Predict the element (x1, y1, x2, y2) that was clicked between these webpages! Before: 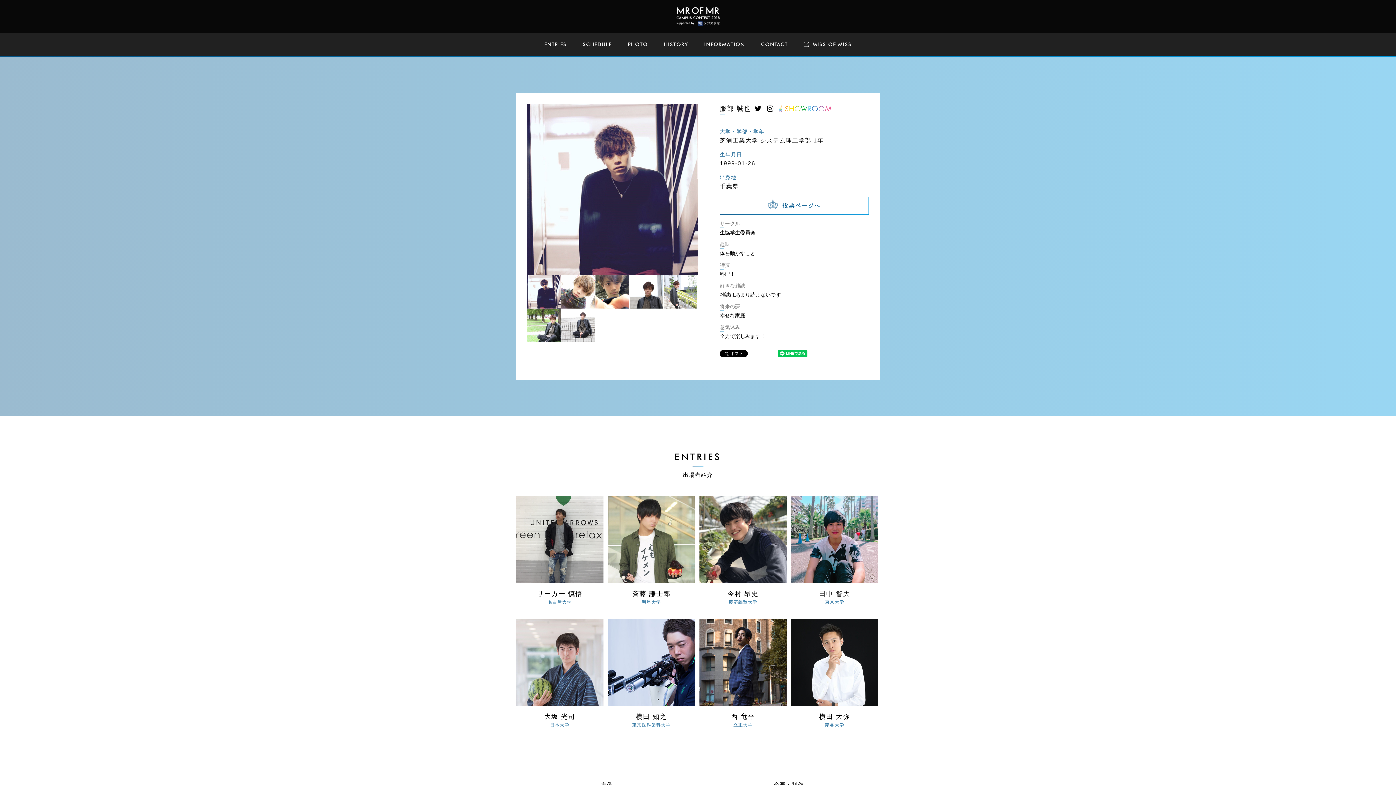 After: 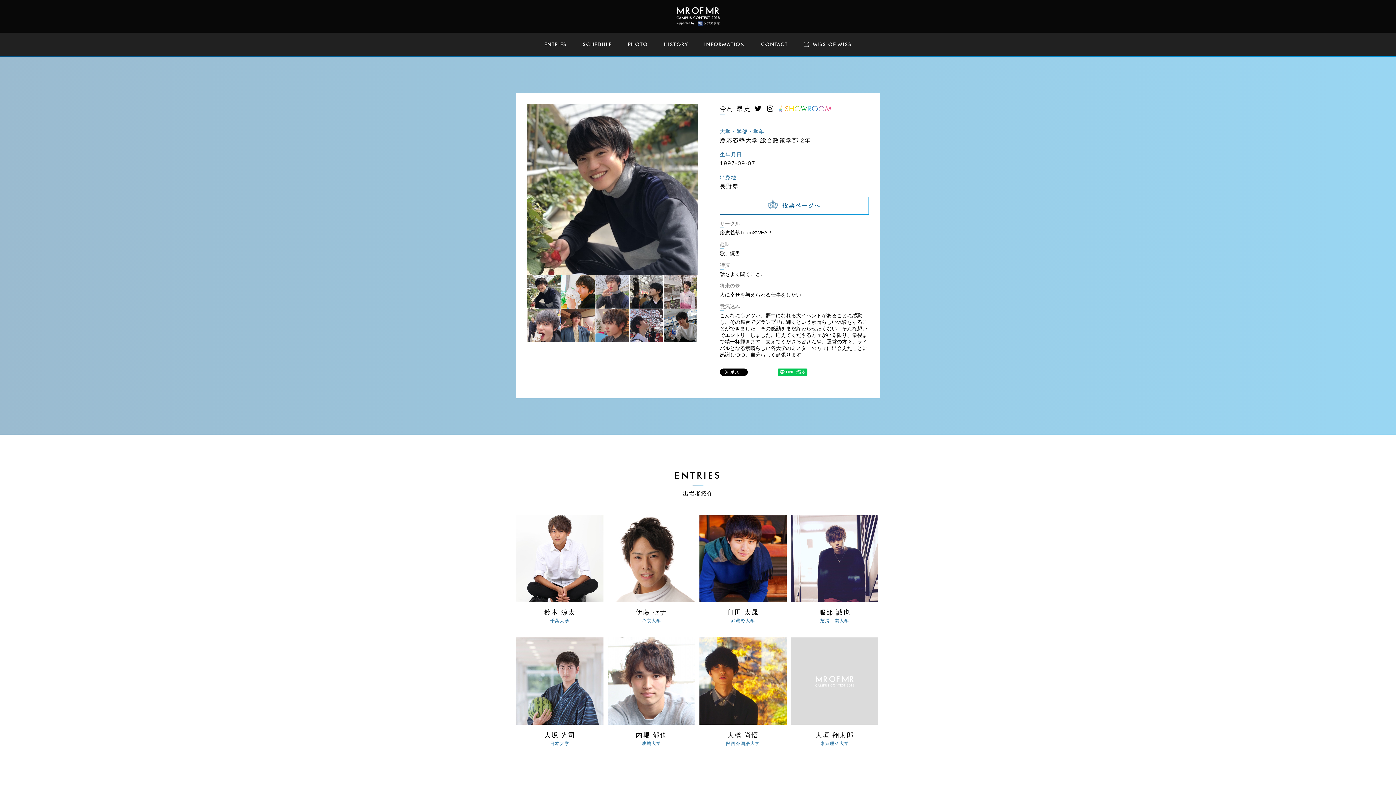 Action: bbox: (699, 496, 786, 619) label: 詳しく見る

今村 昂史

慶応義塾大学